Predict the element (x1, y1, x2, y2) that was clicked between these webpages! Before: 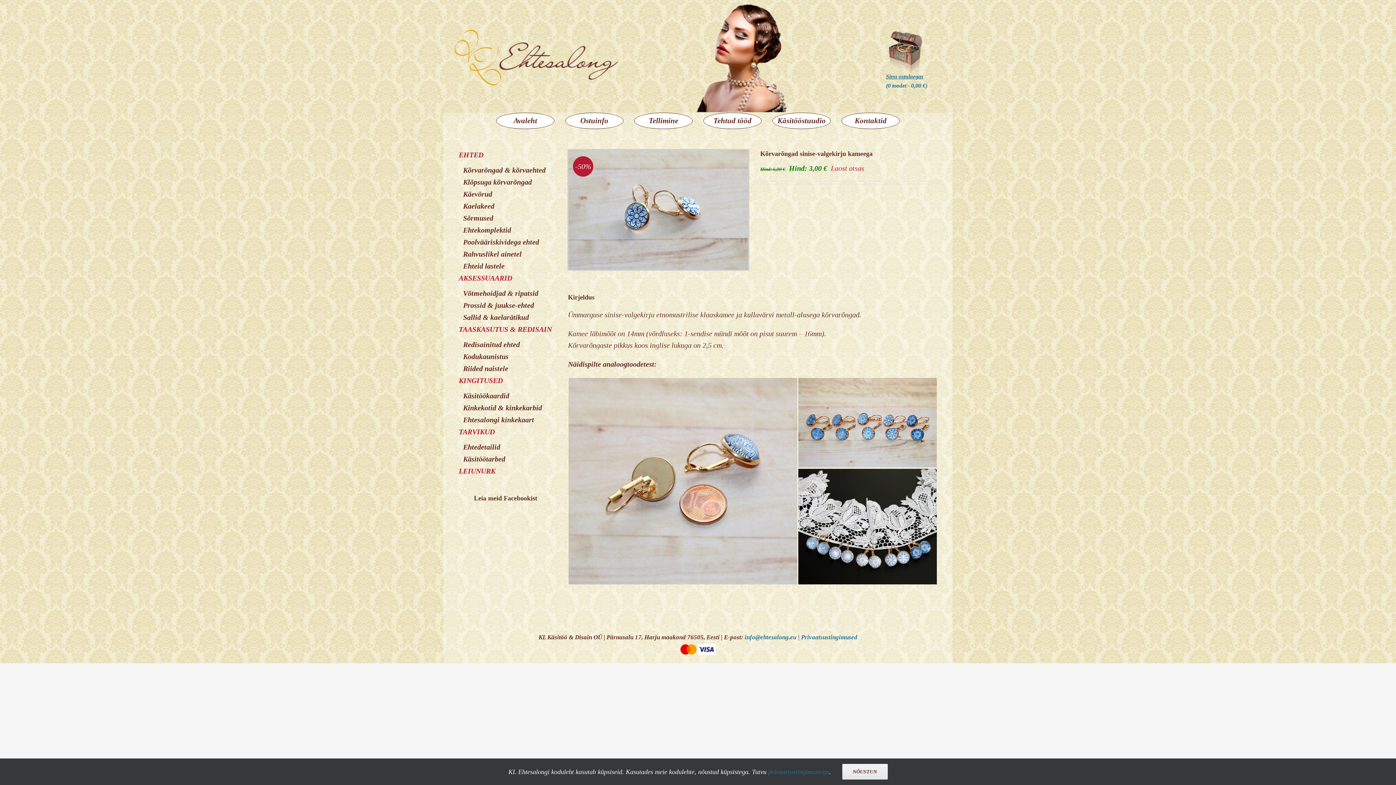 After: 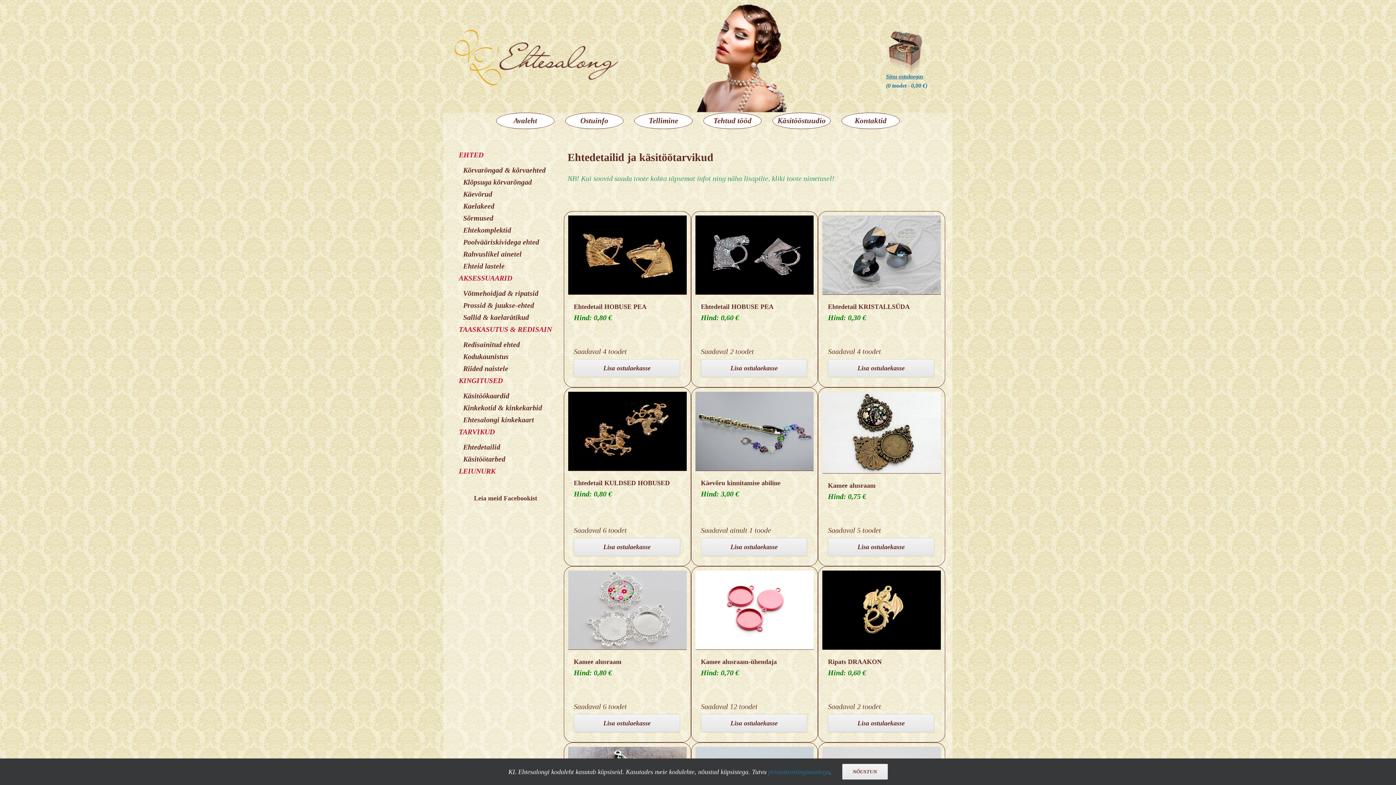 Action: label: Ehtedetailid bbox: (463, 443, 500, 451)